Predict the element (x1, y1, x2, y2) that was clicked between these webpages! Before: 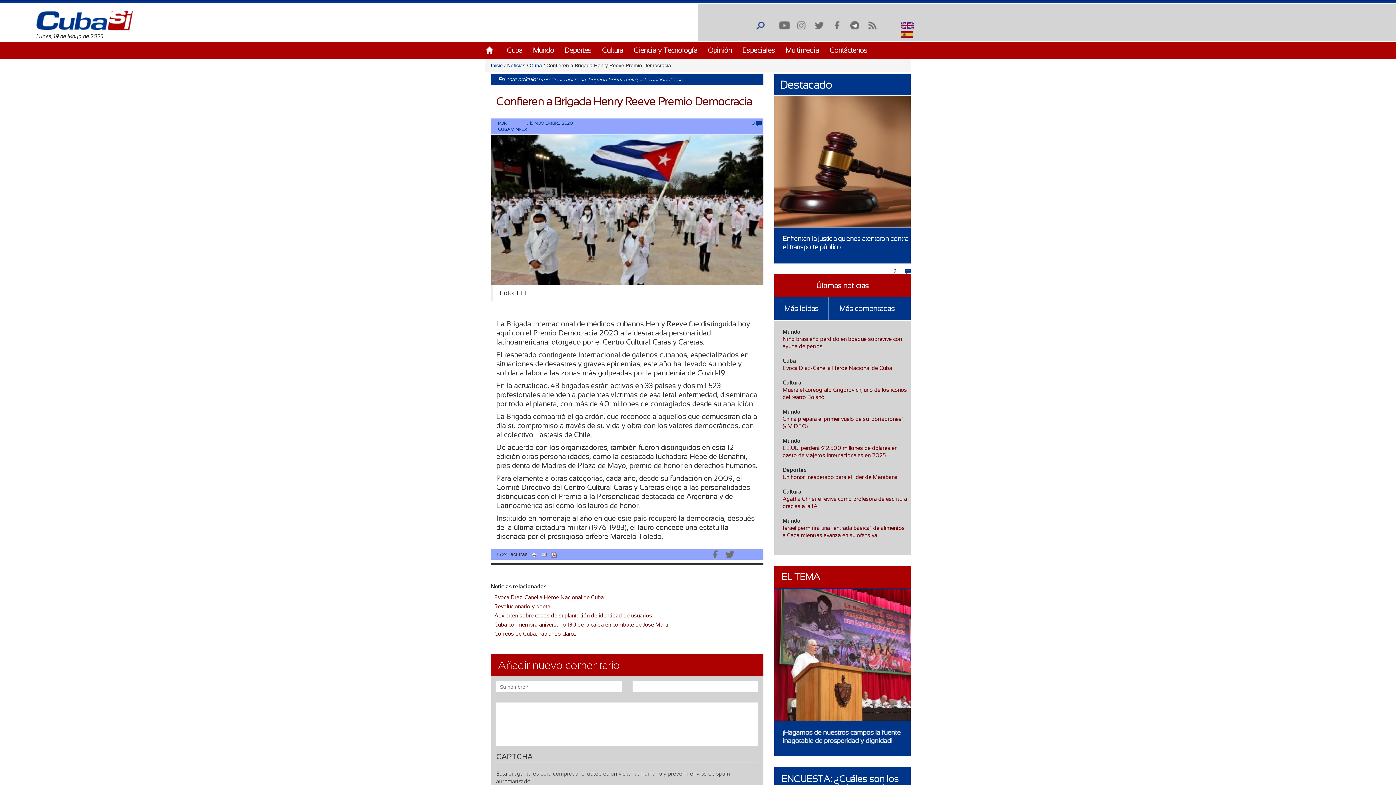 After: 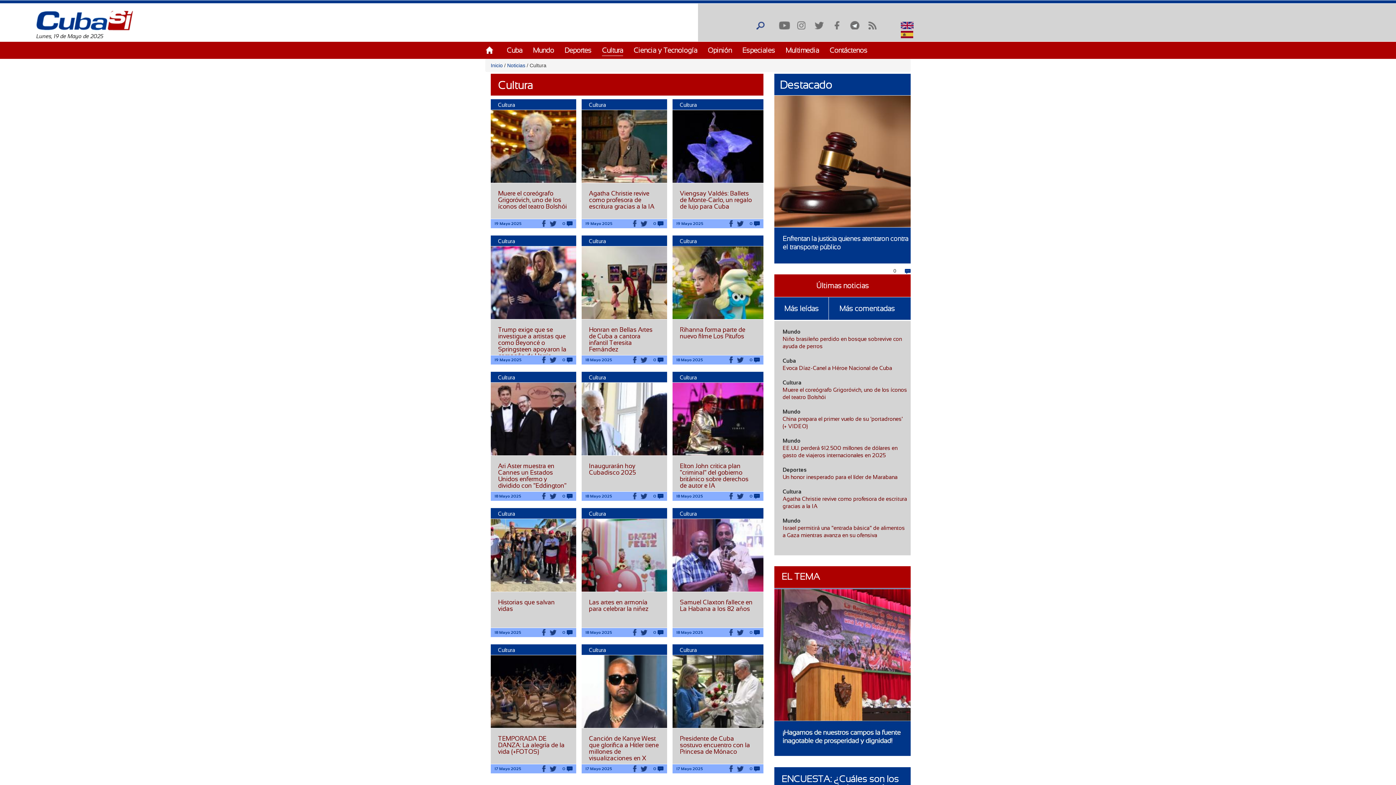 Action: label: Cultura bbox: (602, 46, 623, 54)